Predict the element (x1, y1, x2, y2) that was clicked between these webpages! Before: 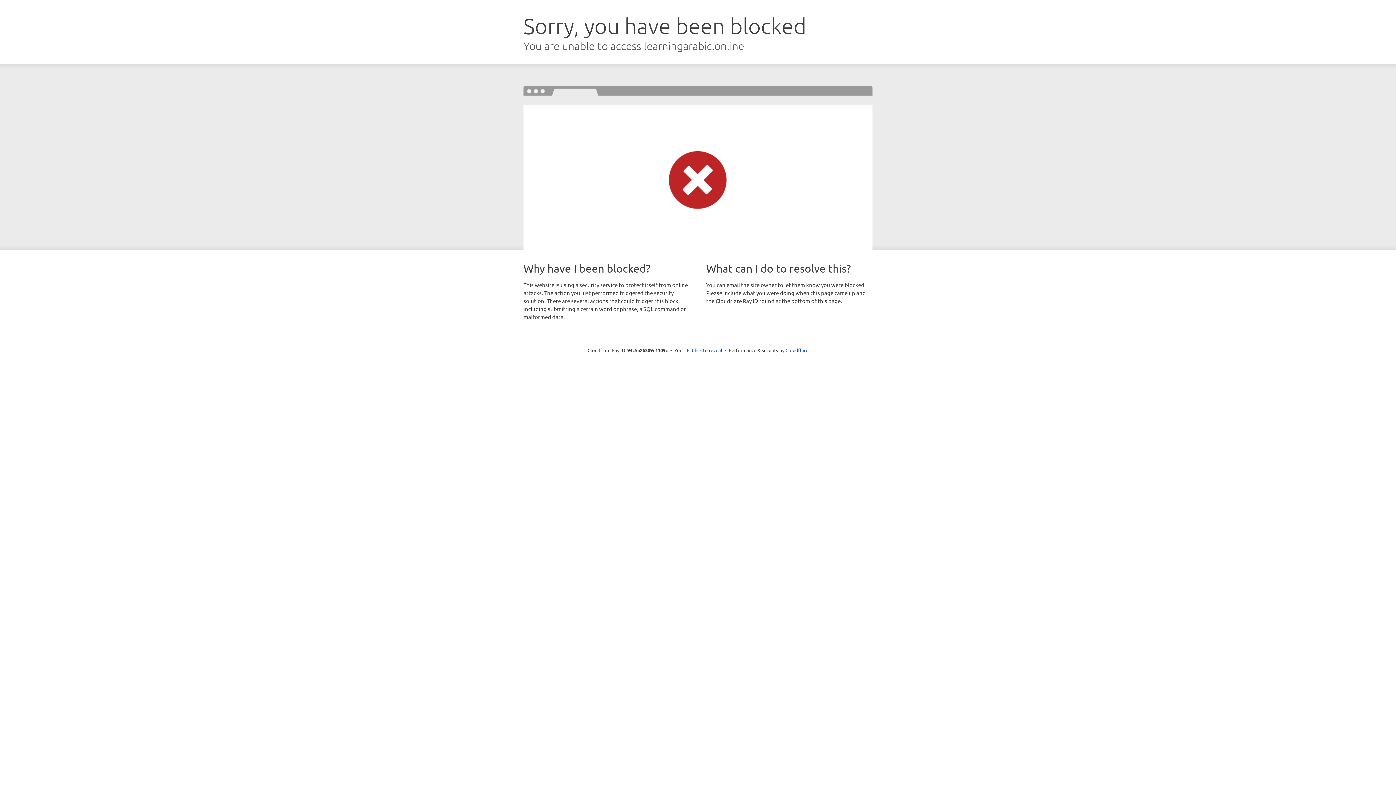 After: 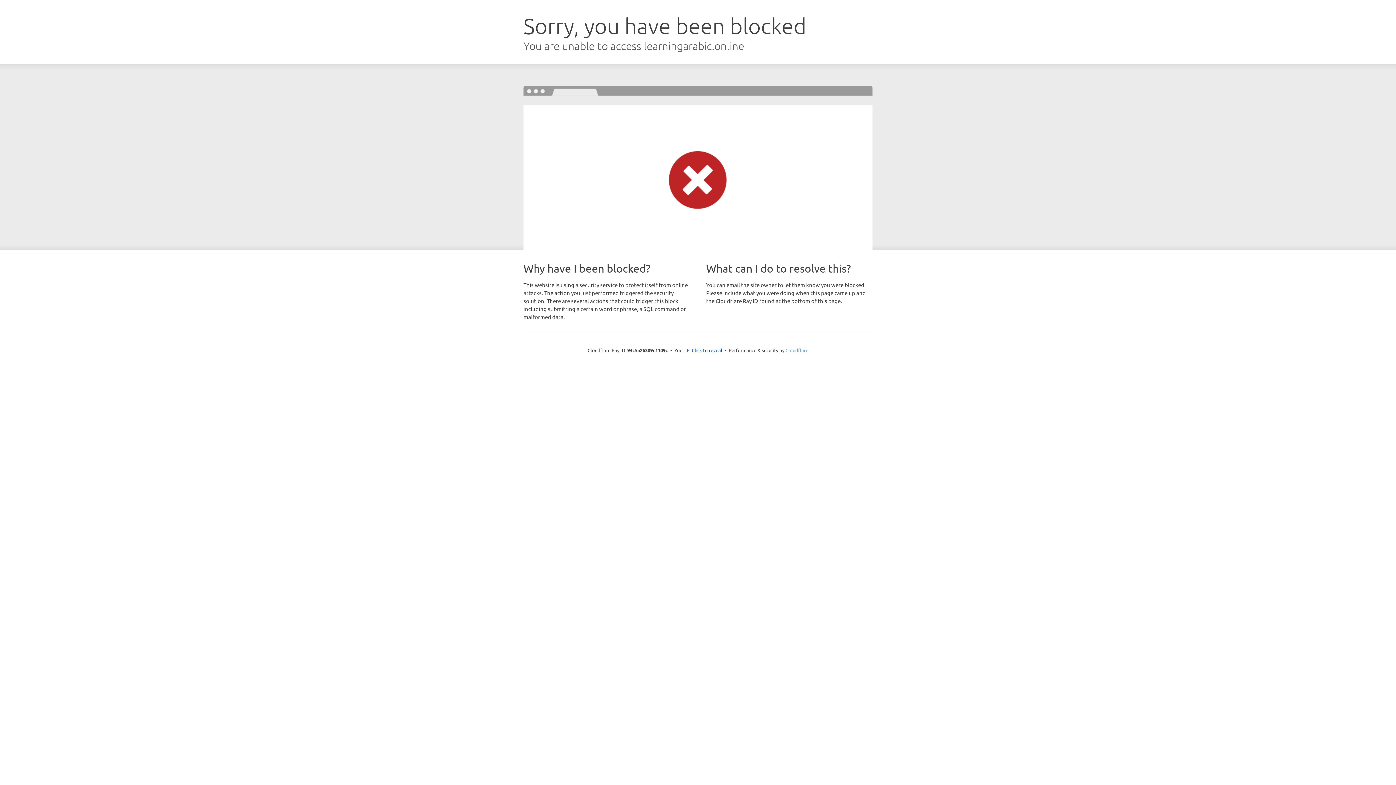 Action: label: Cloudflare bbox: (785, 347, 808, 353)